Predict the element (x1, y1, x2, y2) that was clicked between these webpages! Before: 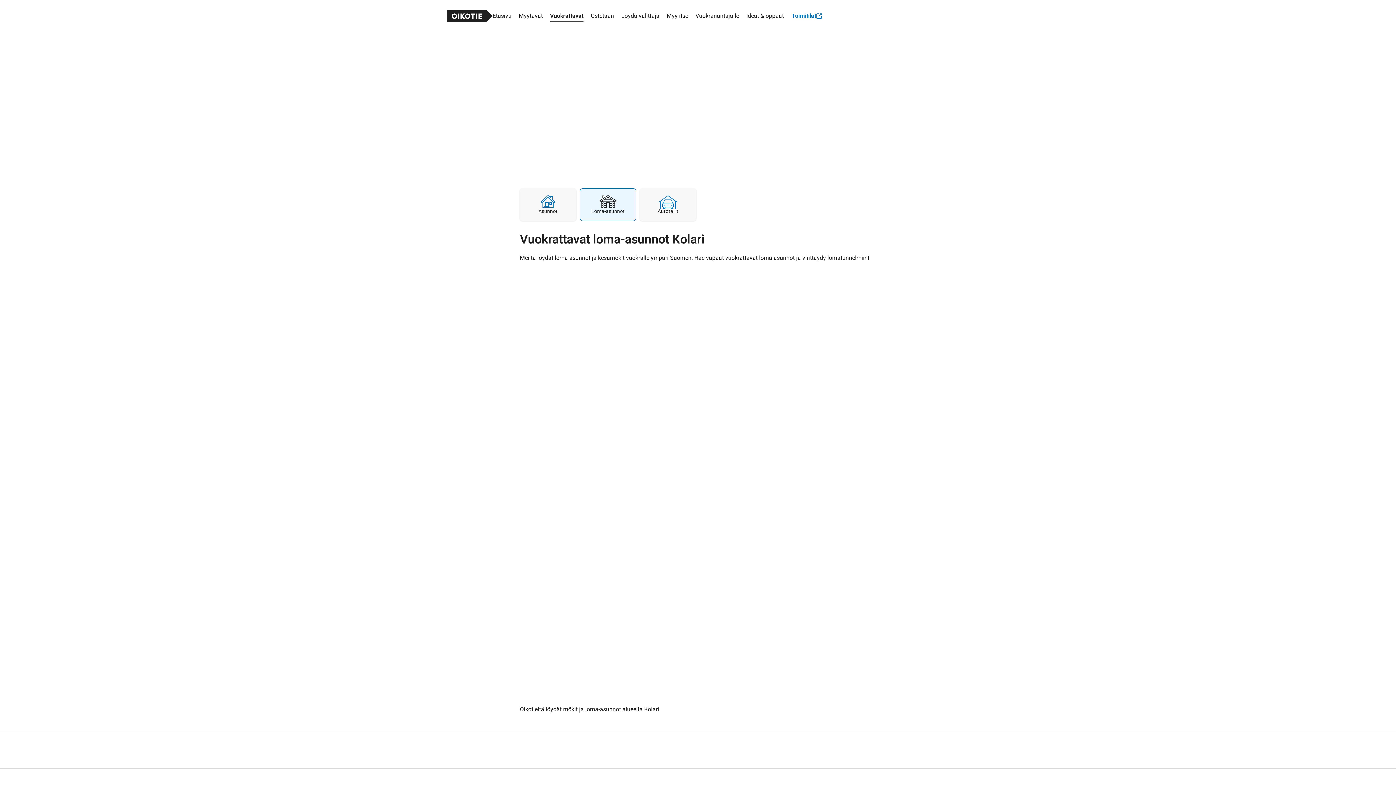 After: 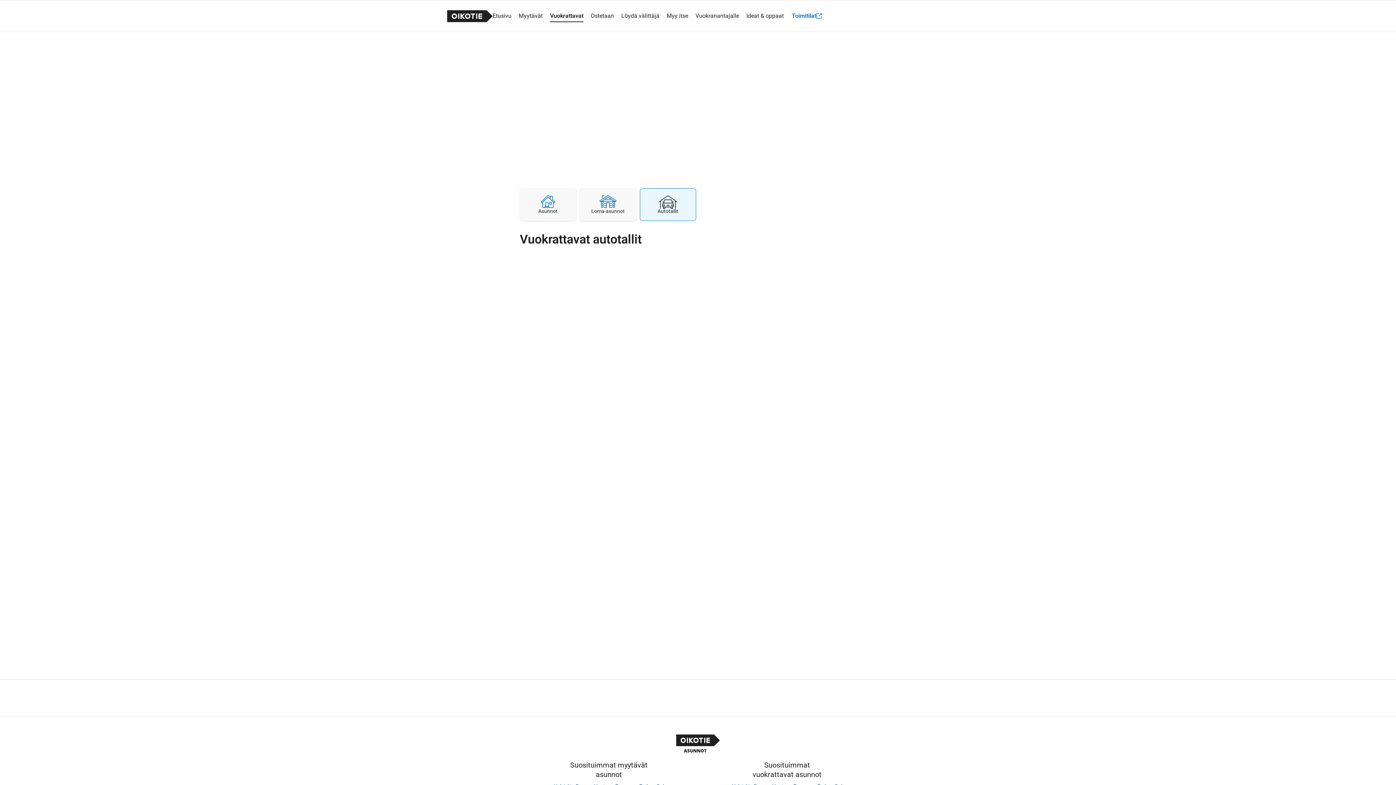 Action: bbox: (640, 188, 696, 221) label: Autotallit